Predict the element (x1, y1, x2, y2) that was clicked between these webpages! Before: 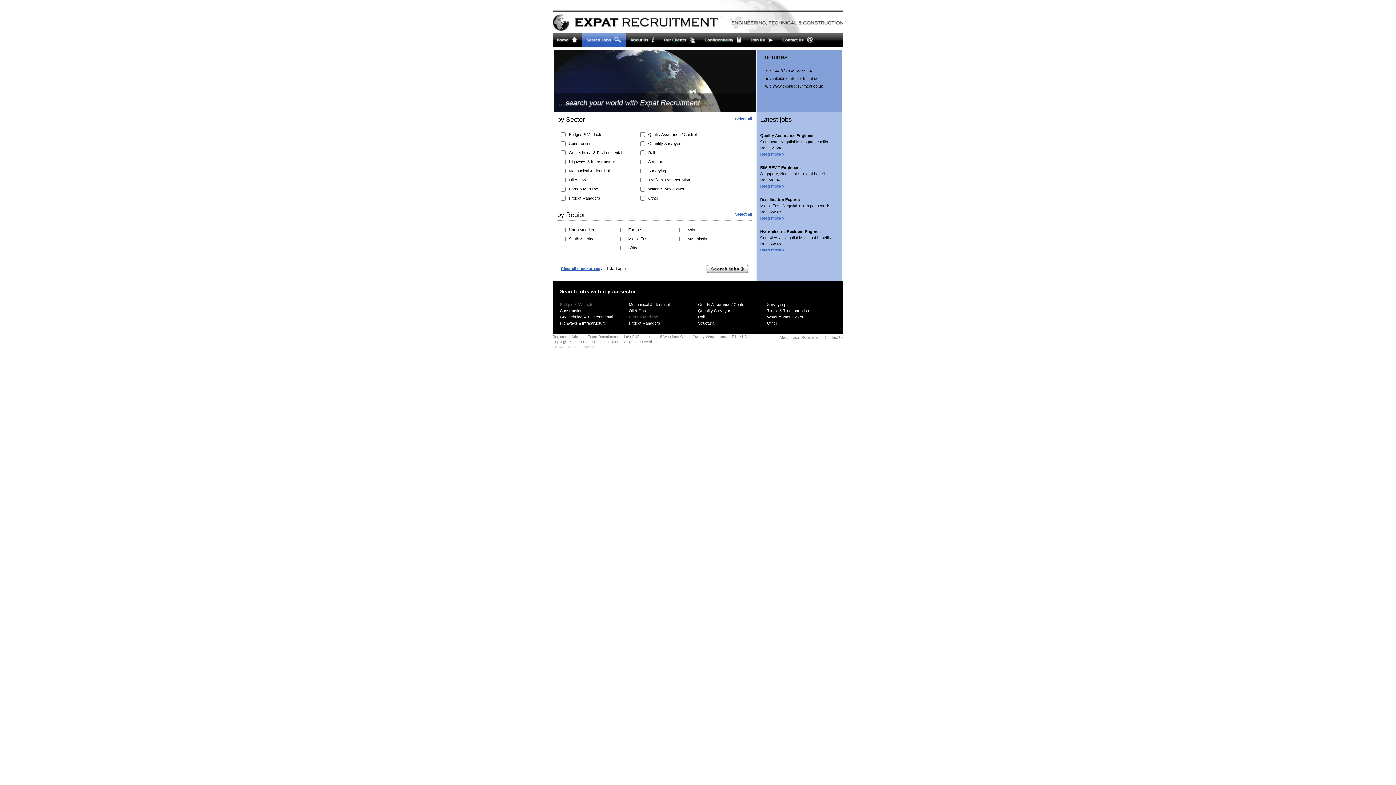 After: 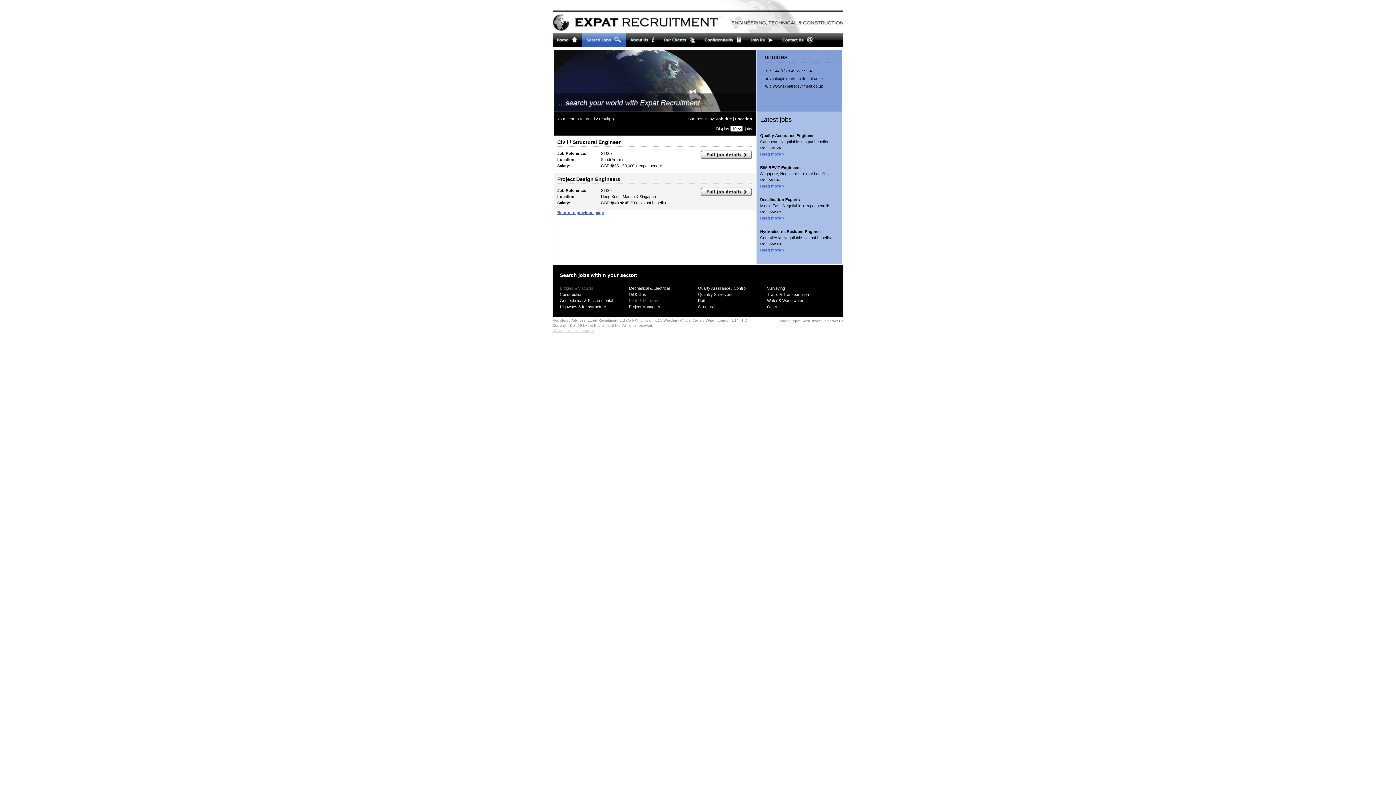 Action: label: Structural bbox: (698, 321, 715, 325)